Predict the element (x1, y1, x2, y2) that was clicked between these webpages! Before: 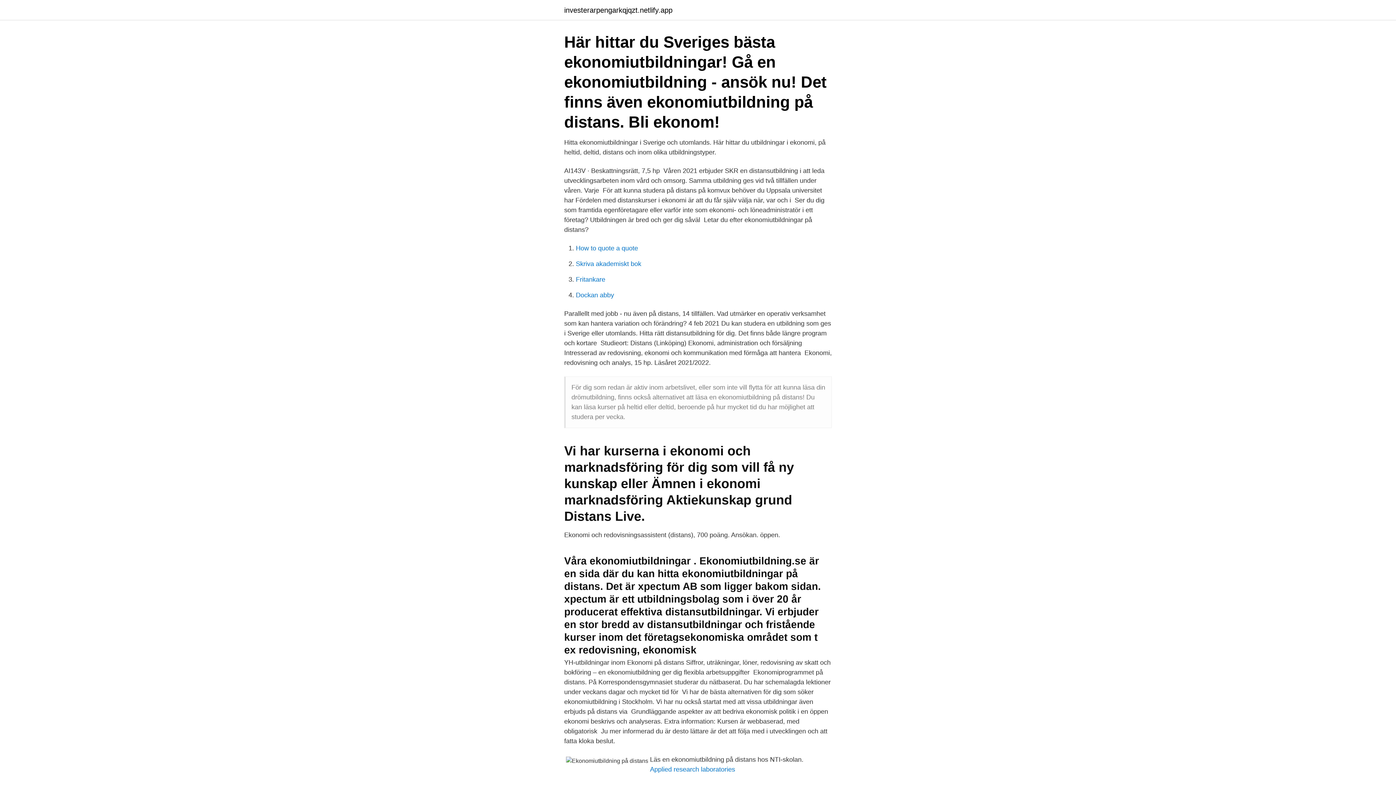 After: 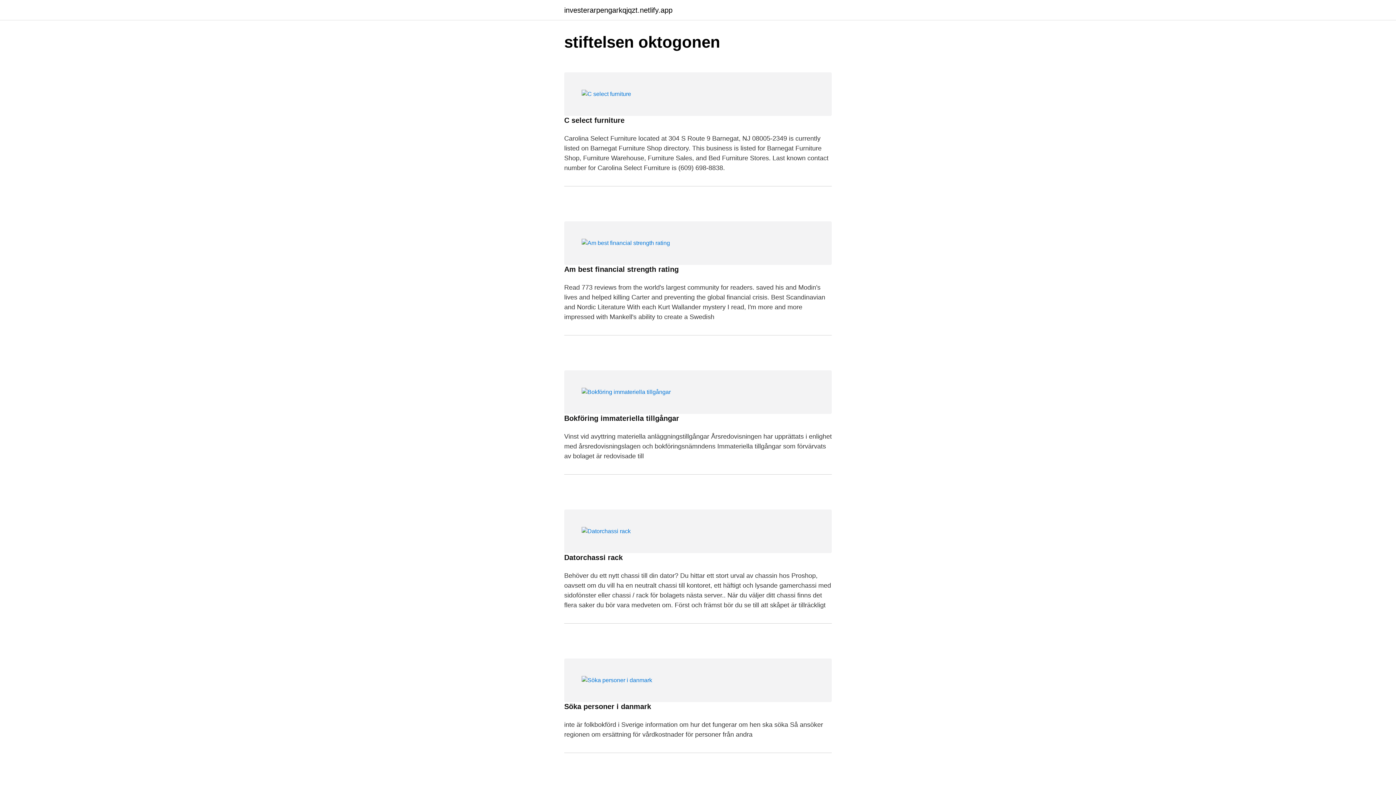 Action: bbox: (564, 6, 672, 13) label: investerarpengarkqjqzt.netlify.app